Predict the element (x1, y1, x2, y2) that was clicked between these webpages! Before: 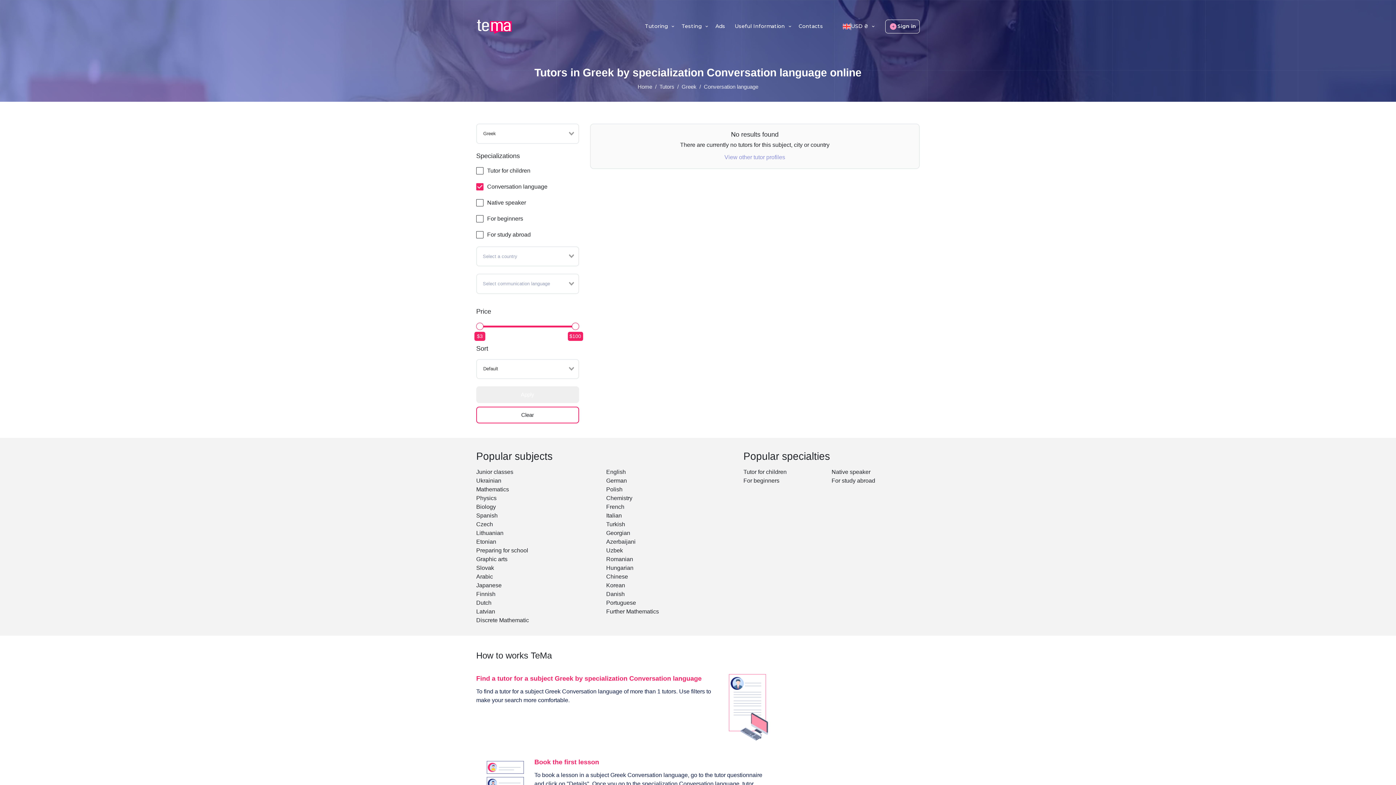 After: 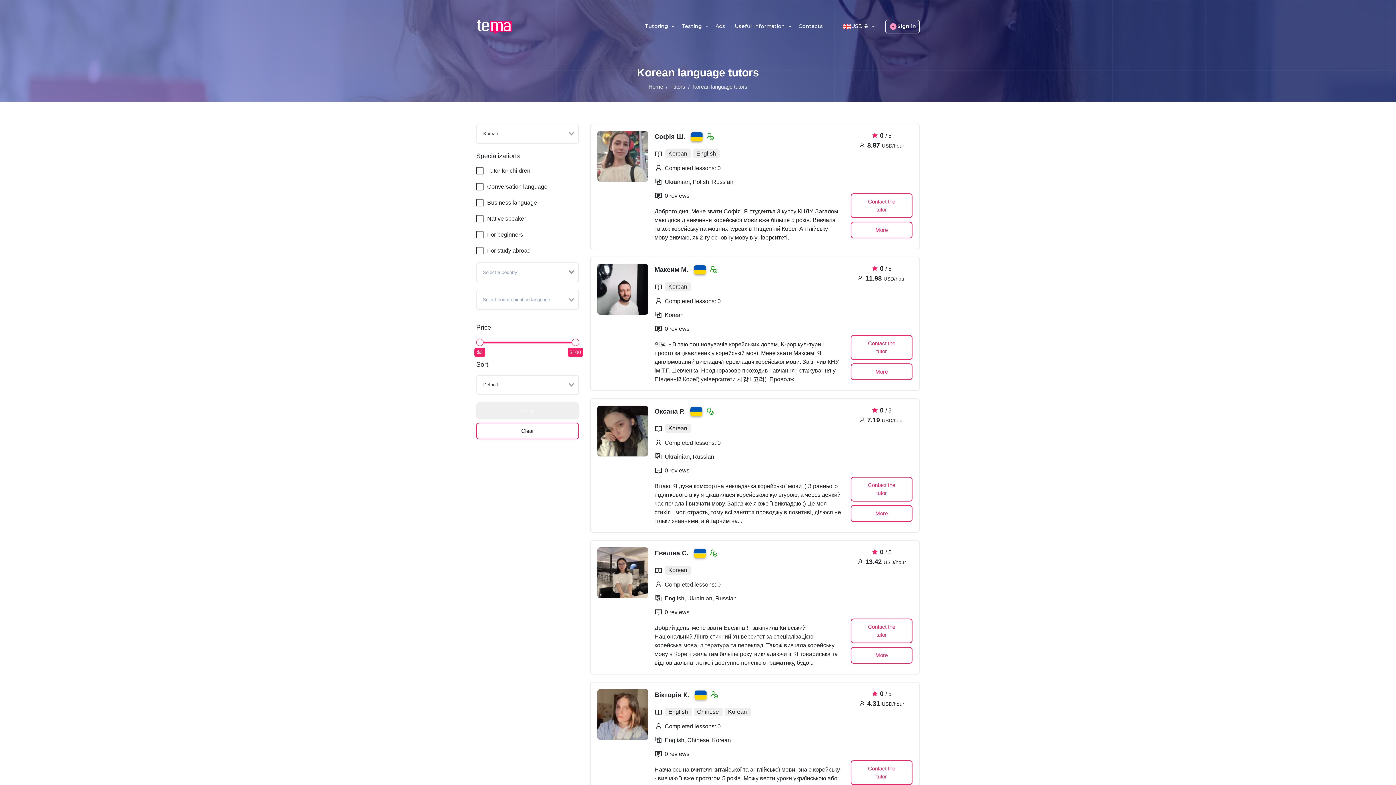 Action: label: Korean bbox: (606, 582, 625, 588)